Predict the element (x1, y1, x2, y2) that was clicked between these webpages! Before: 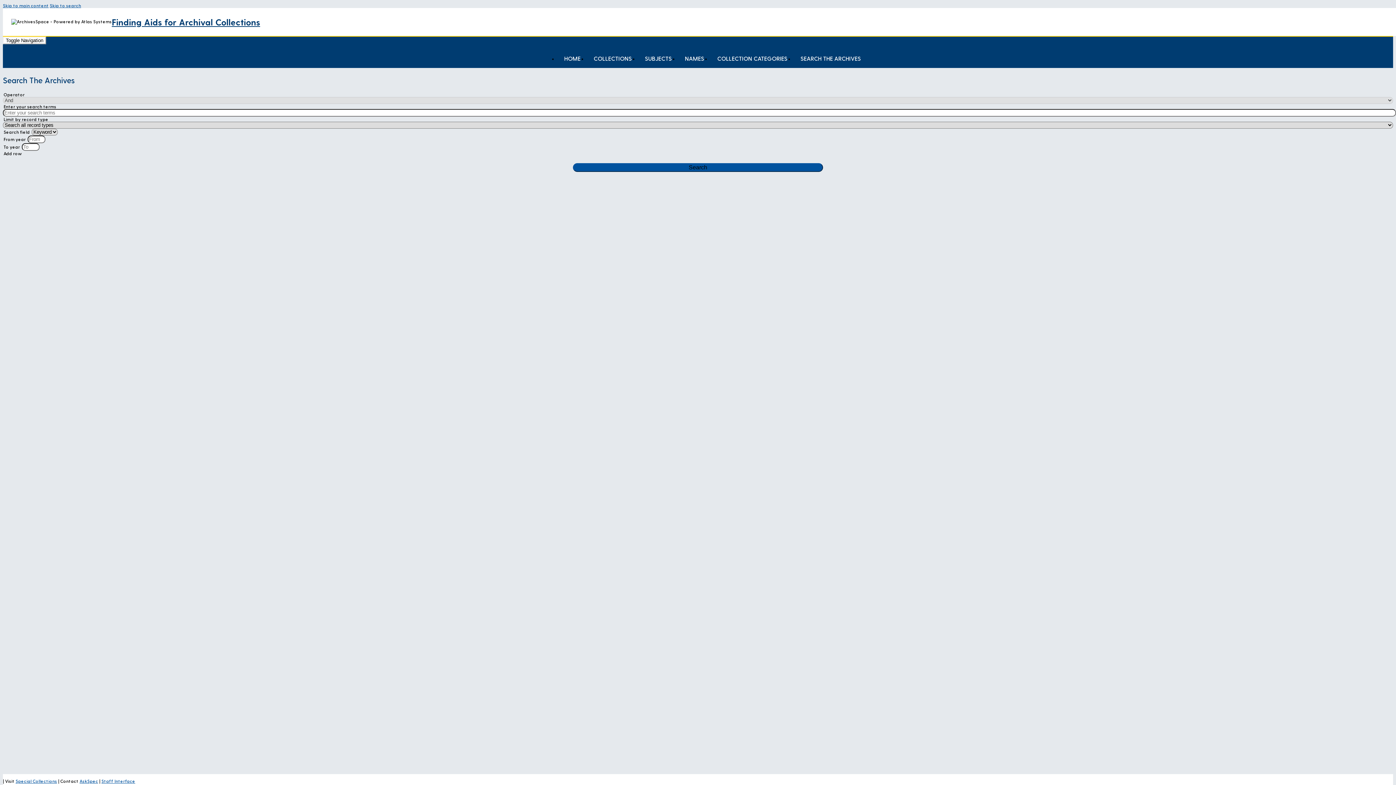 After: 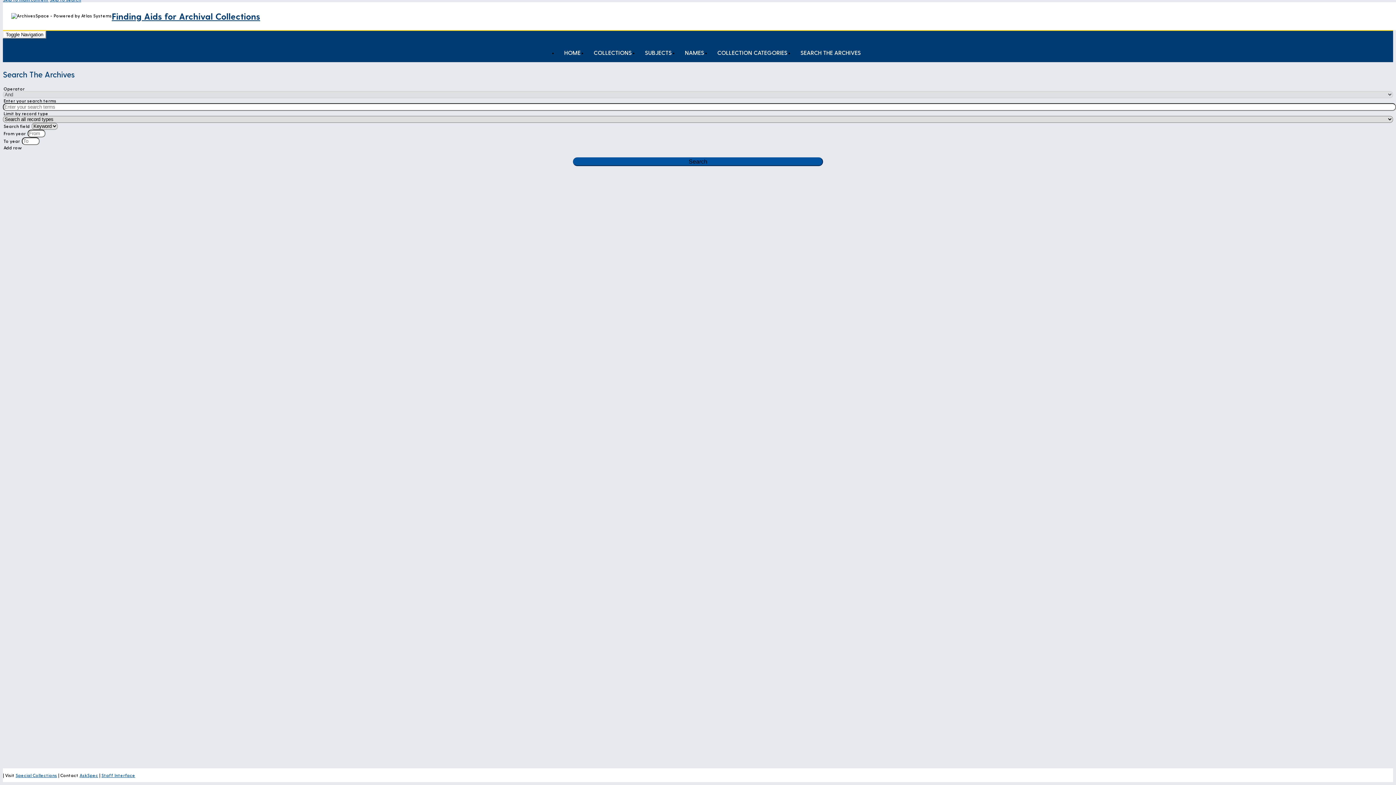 Action: bbox: (2, 2, 48, 8) label: Skip to main content